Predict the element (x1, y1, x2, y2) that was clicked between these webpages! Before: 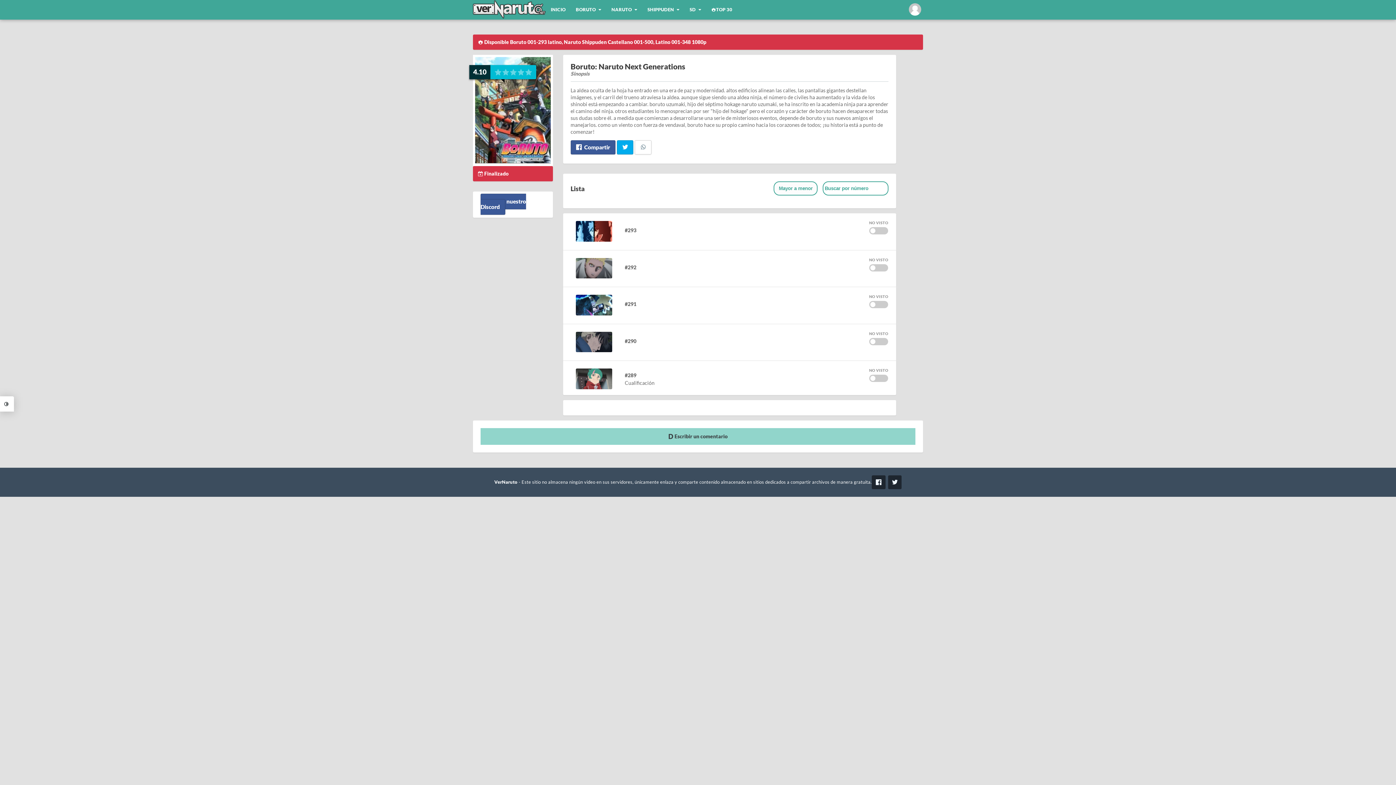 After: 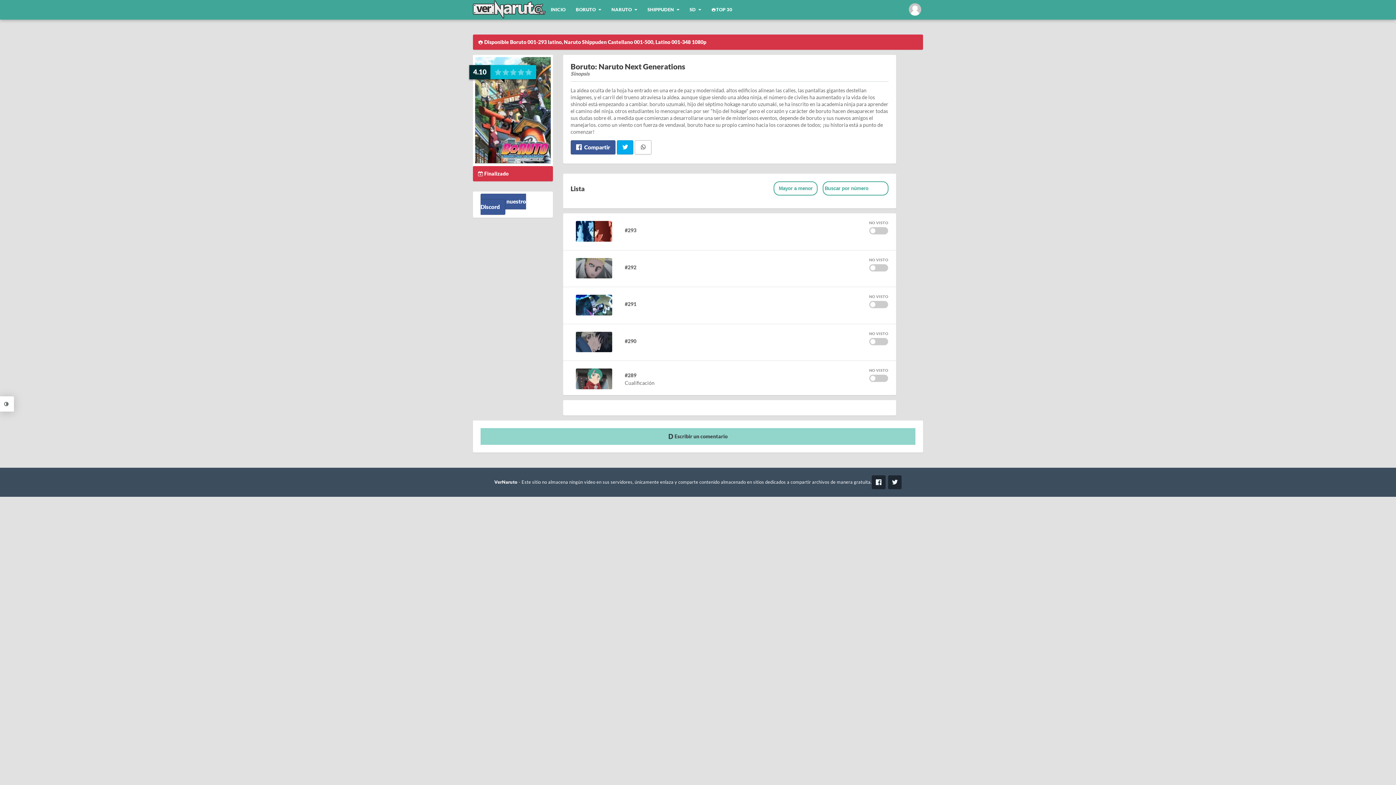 Action: bbox: (635, 140, 651, 154)